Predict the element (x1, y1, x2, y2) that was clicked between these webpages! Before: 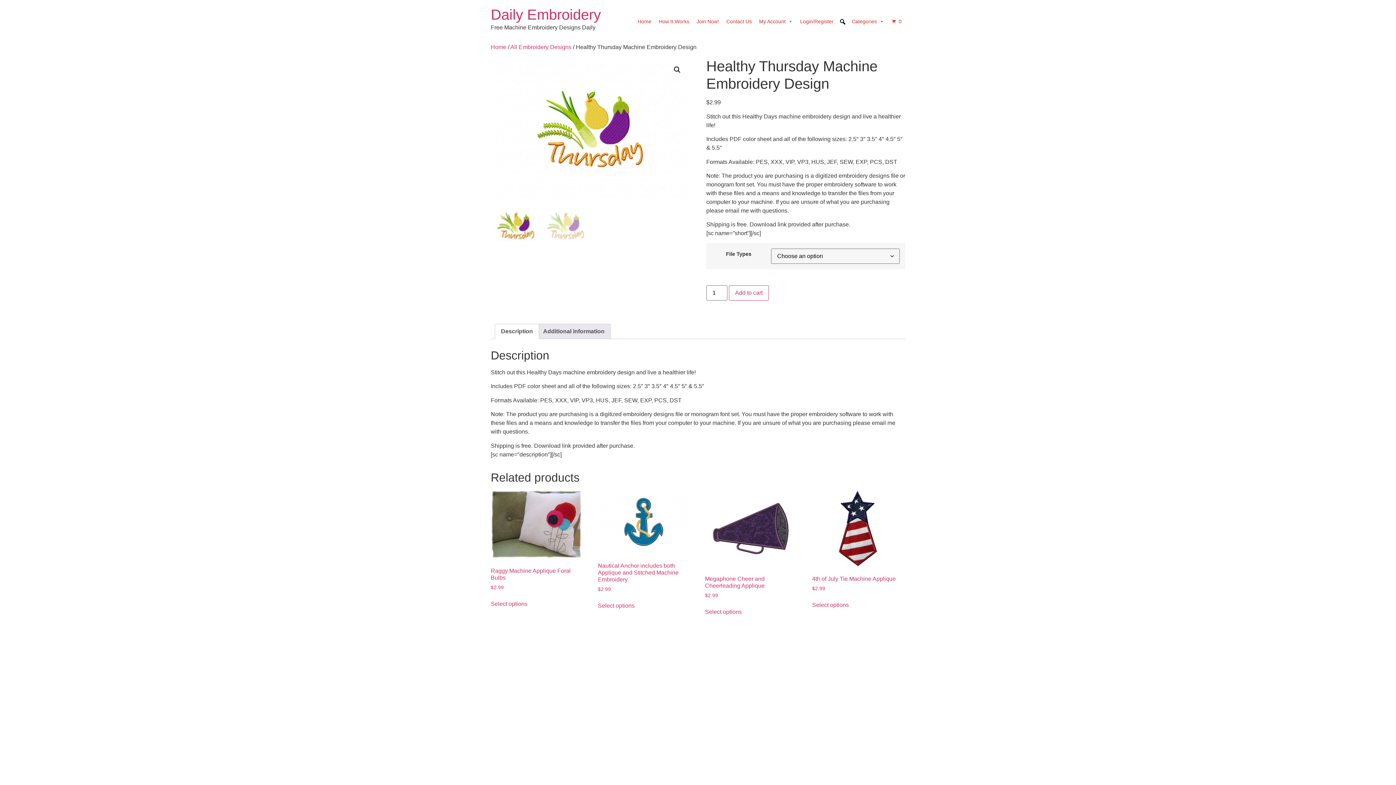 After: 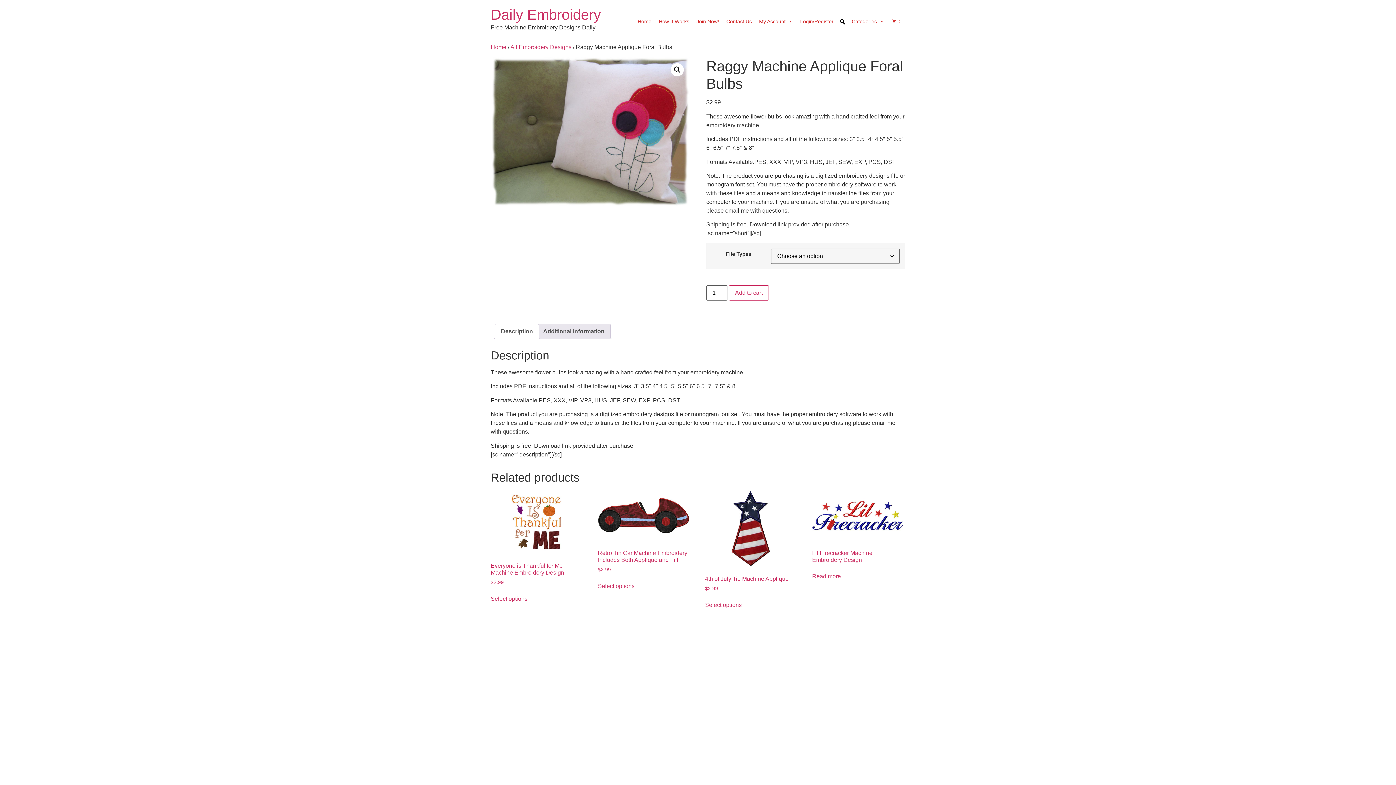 Action: bbox: (490, 599, 527, 608) label: Select options for “Raggy Machine Applique Foral Bulbs”